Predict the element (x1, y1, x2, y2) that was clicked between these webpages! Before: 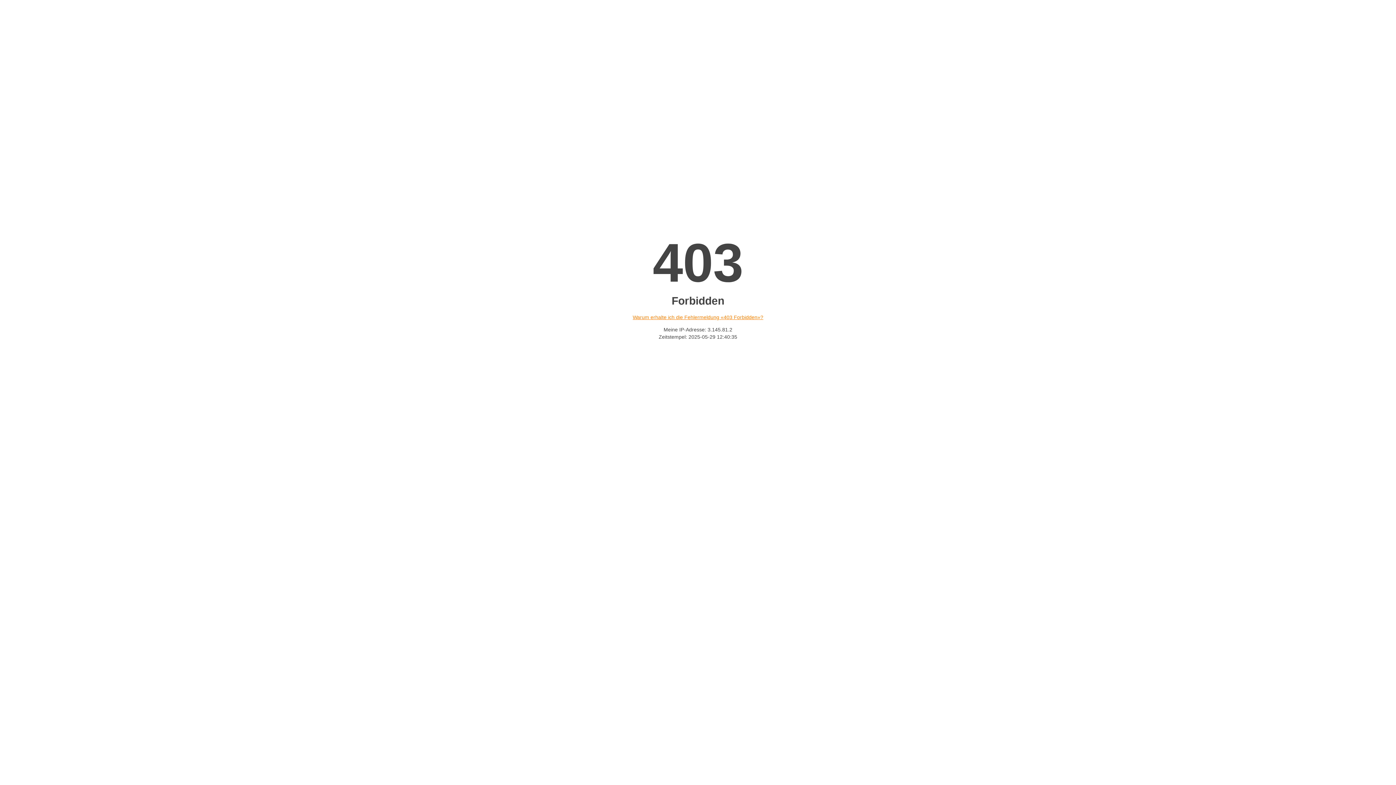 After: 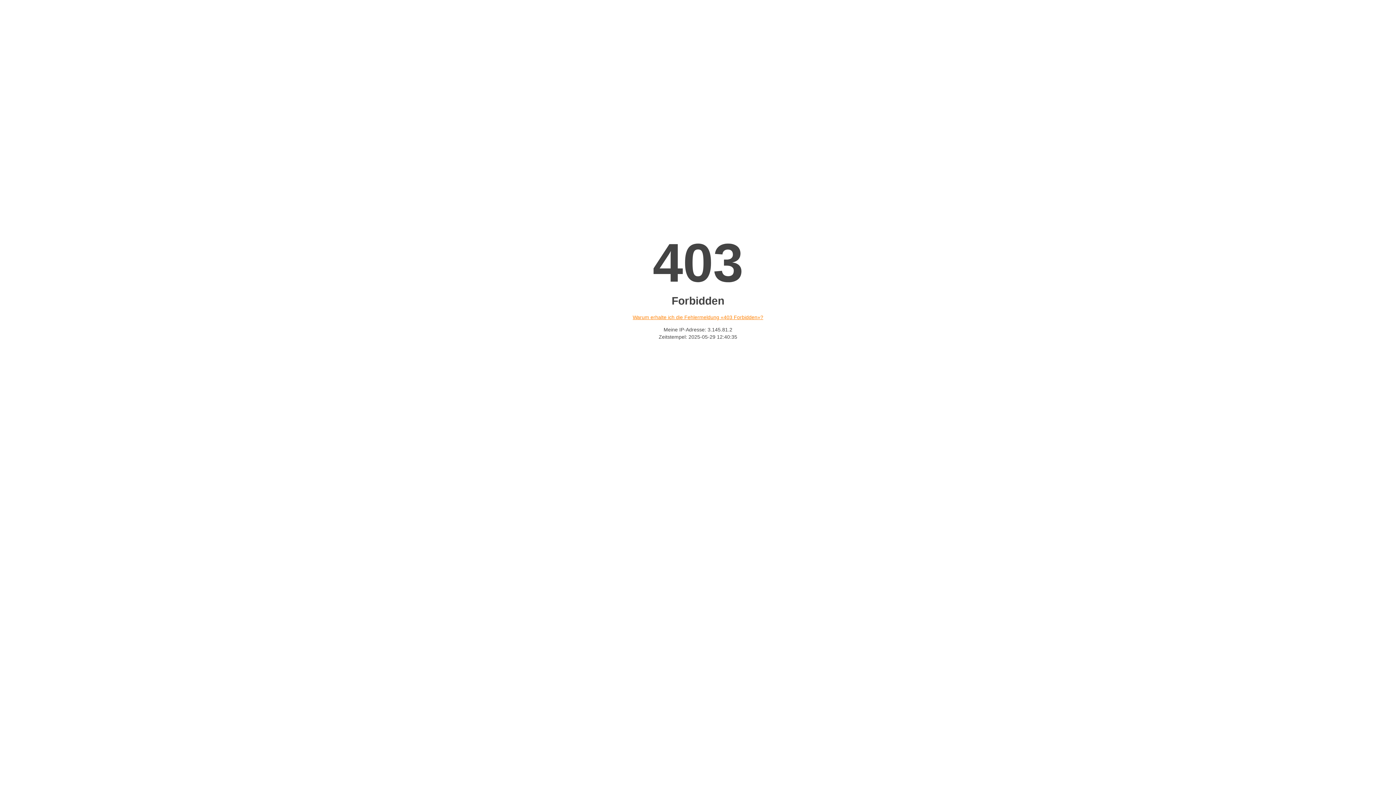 Action: label: Warum erhalte ich die Fehlermeldung «403 Forbidden»? bbox: (632, 314, 763, 320)